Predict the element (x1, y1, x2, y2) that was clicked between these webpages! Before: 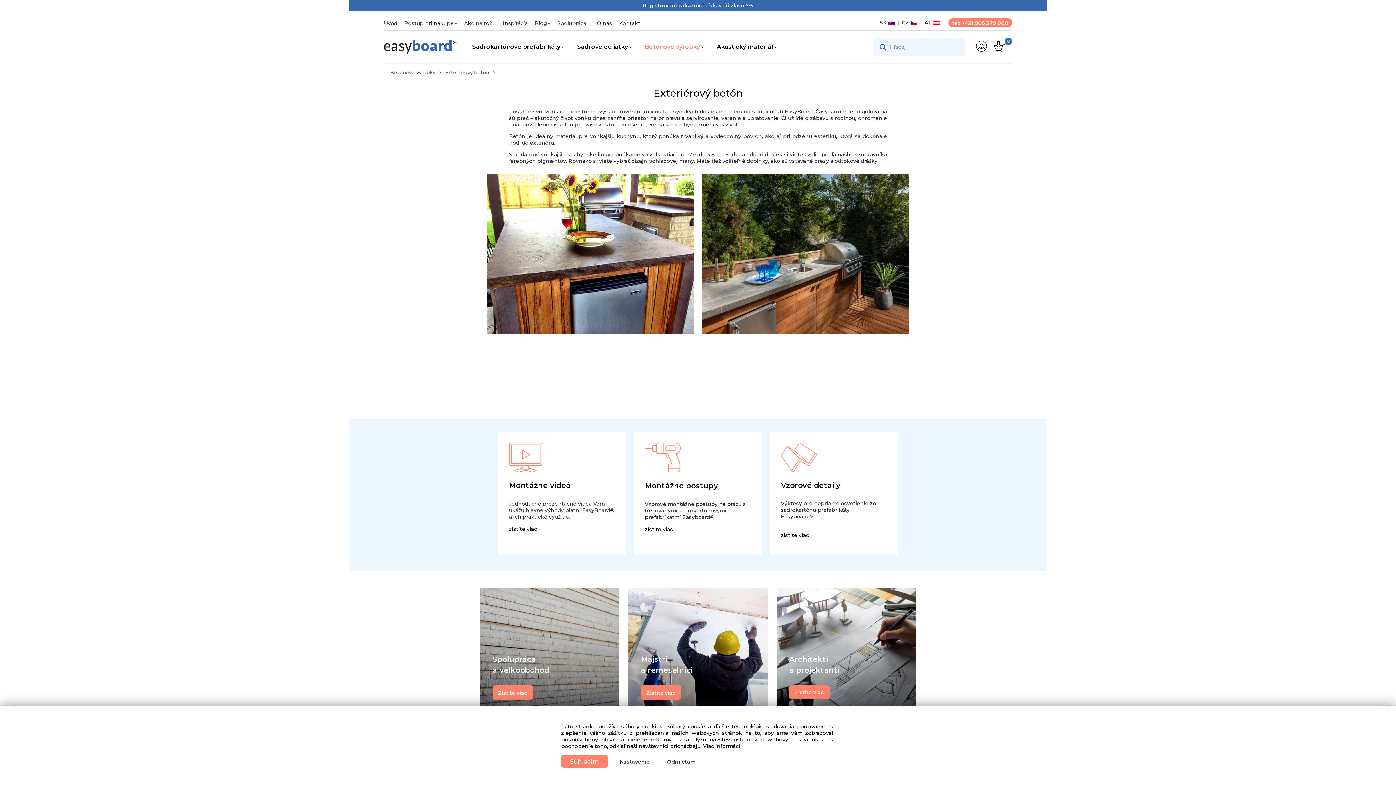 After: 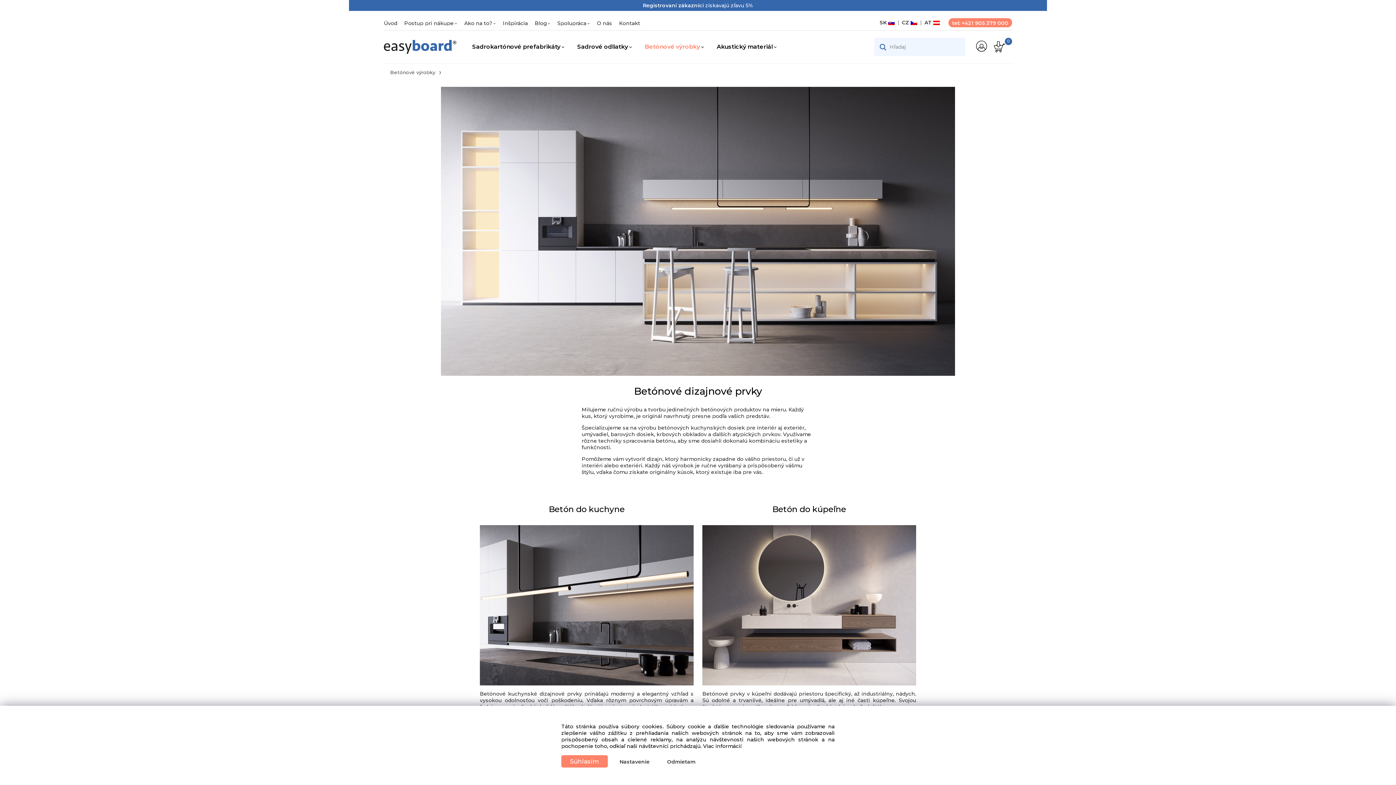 Action: label: Betónové výrobky bbox: (642, 40, 708, 53)